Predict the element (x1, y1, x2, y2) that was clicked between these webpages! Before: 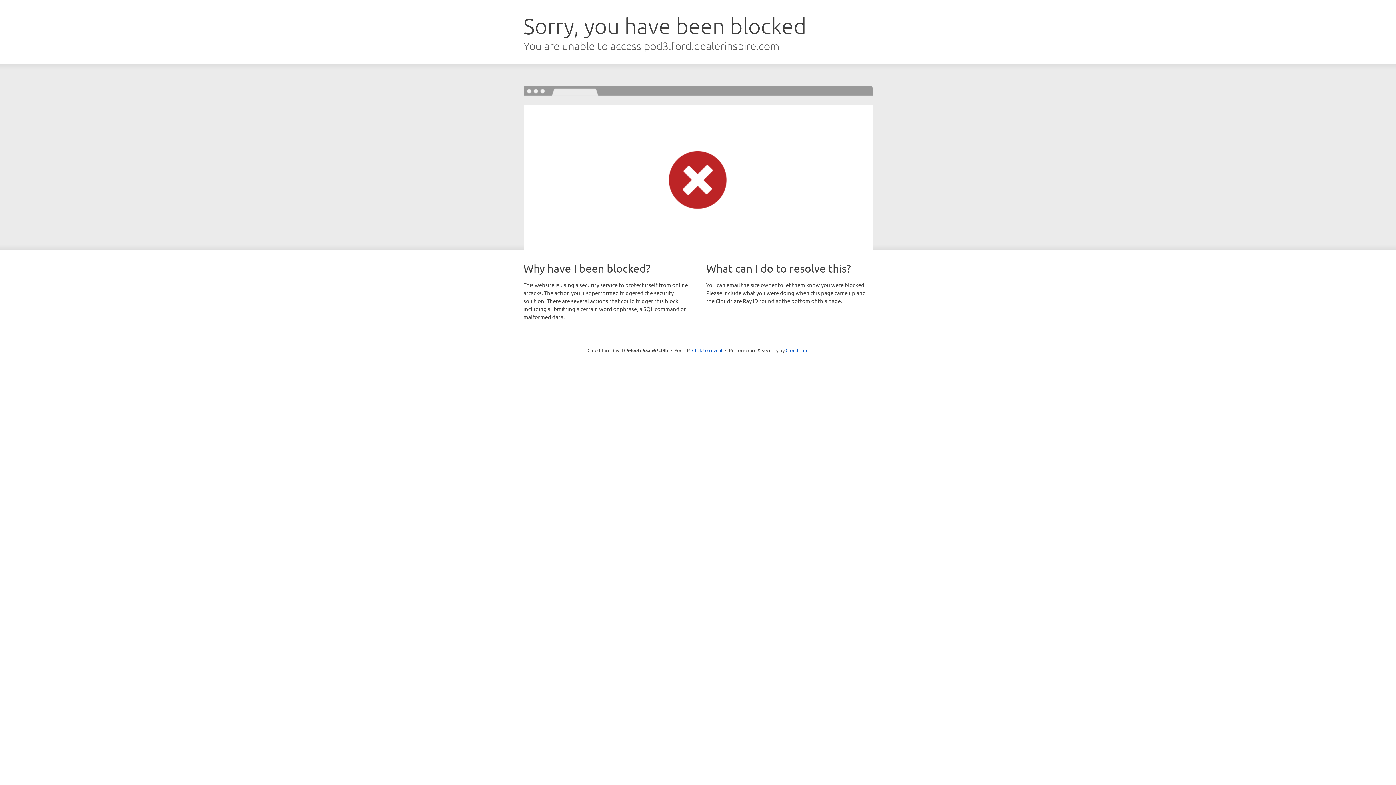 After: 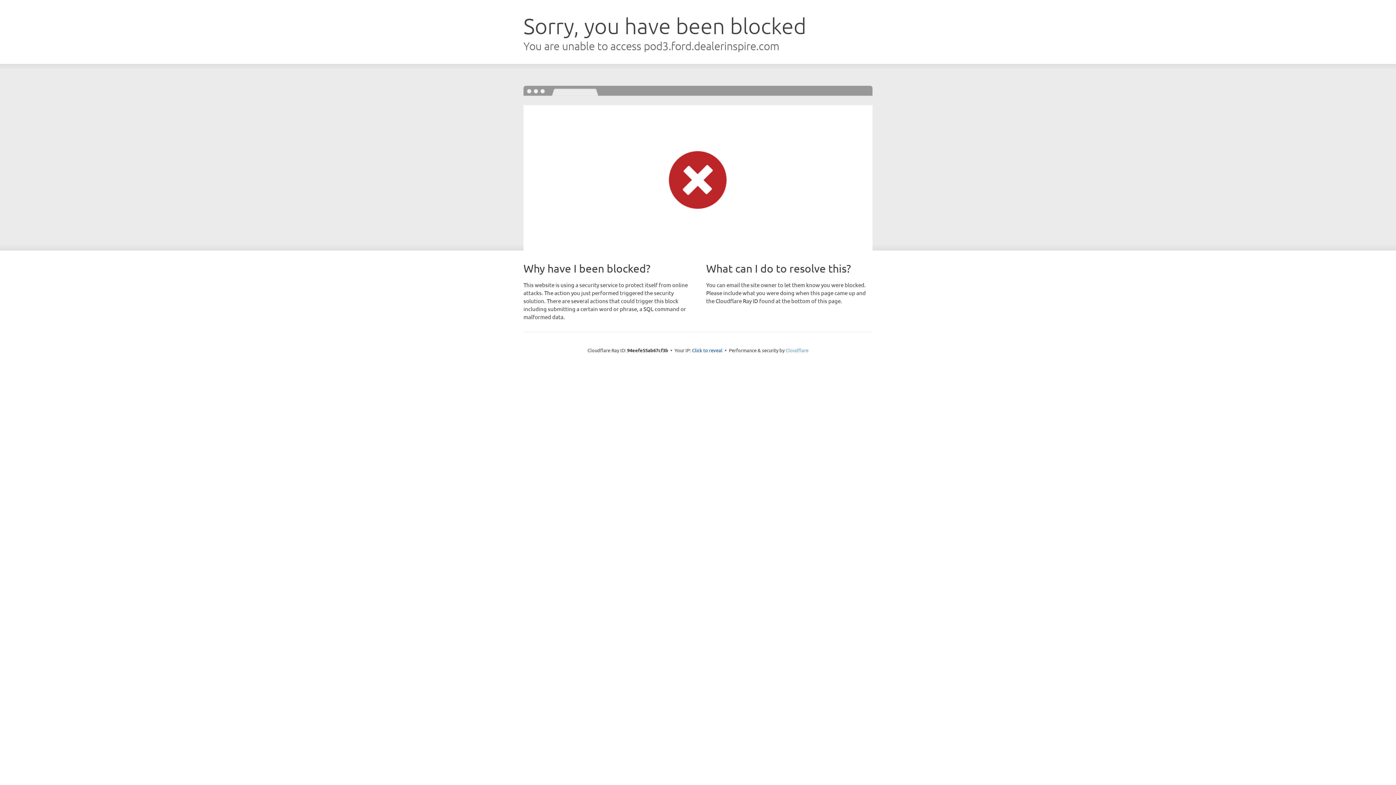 Action: label: Cloudflare bbox: (785, 347, 808, 353)